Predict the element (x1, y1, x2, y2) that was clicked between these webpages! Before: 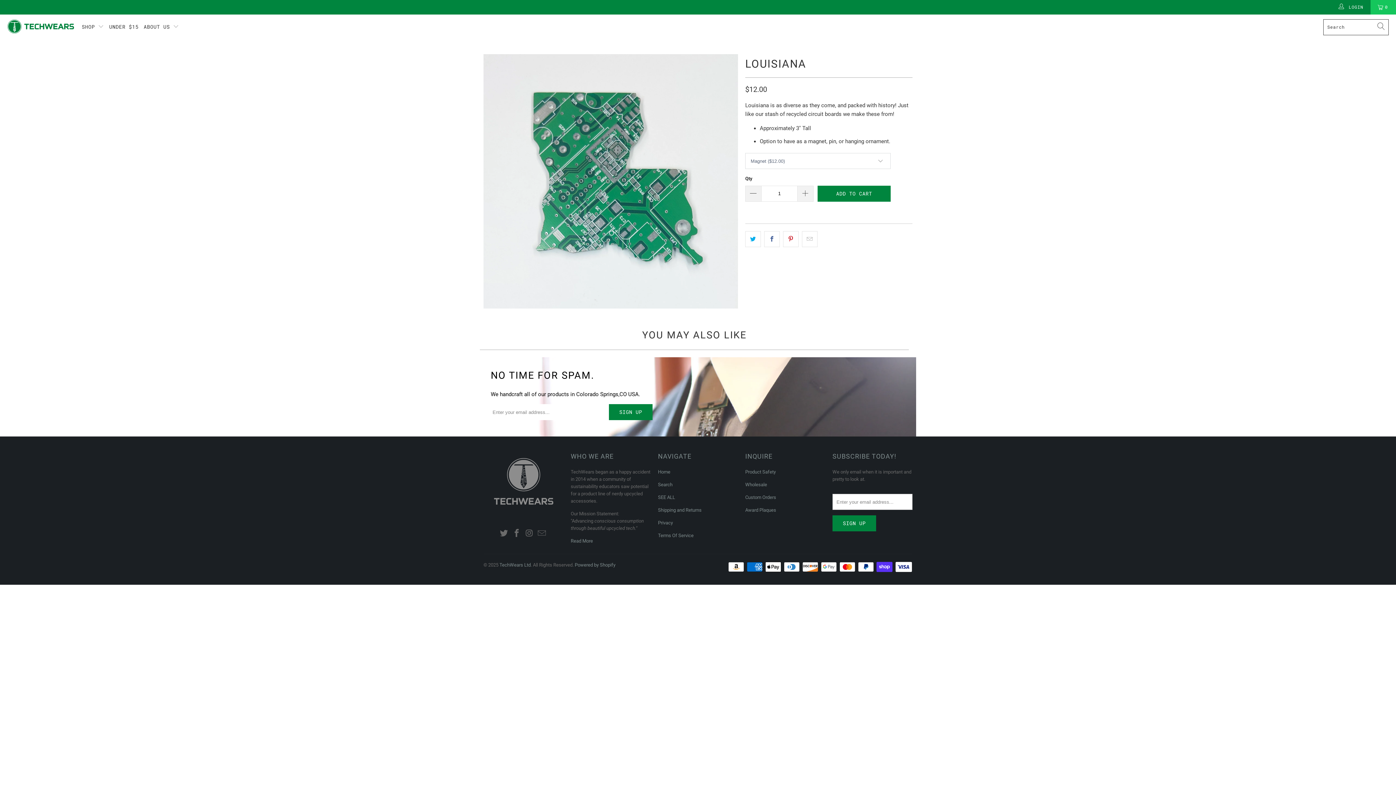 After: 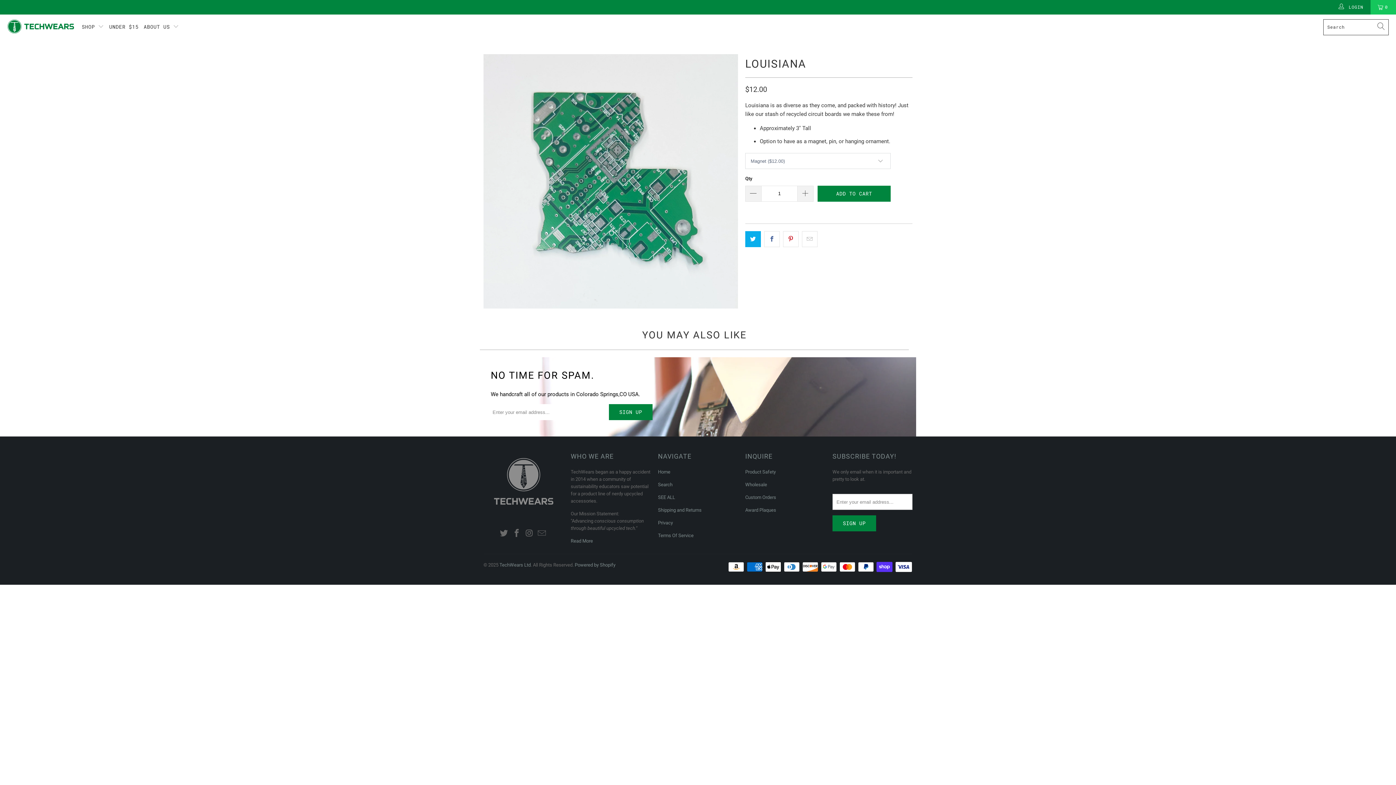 Action: bbox: (745, 231, 761, 247)